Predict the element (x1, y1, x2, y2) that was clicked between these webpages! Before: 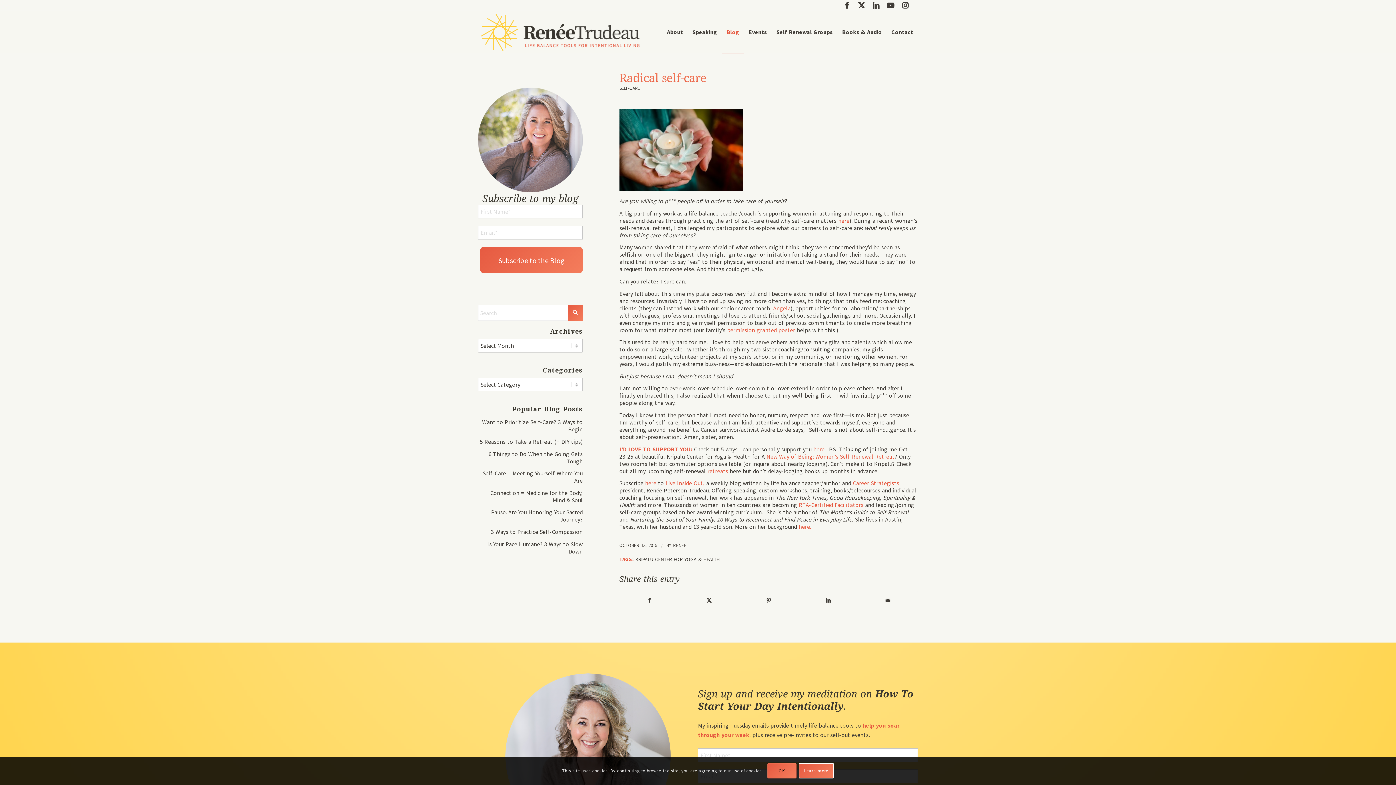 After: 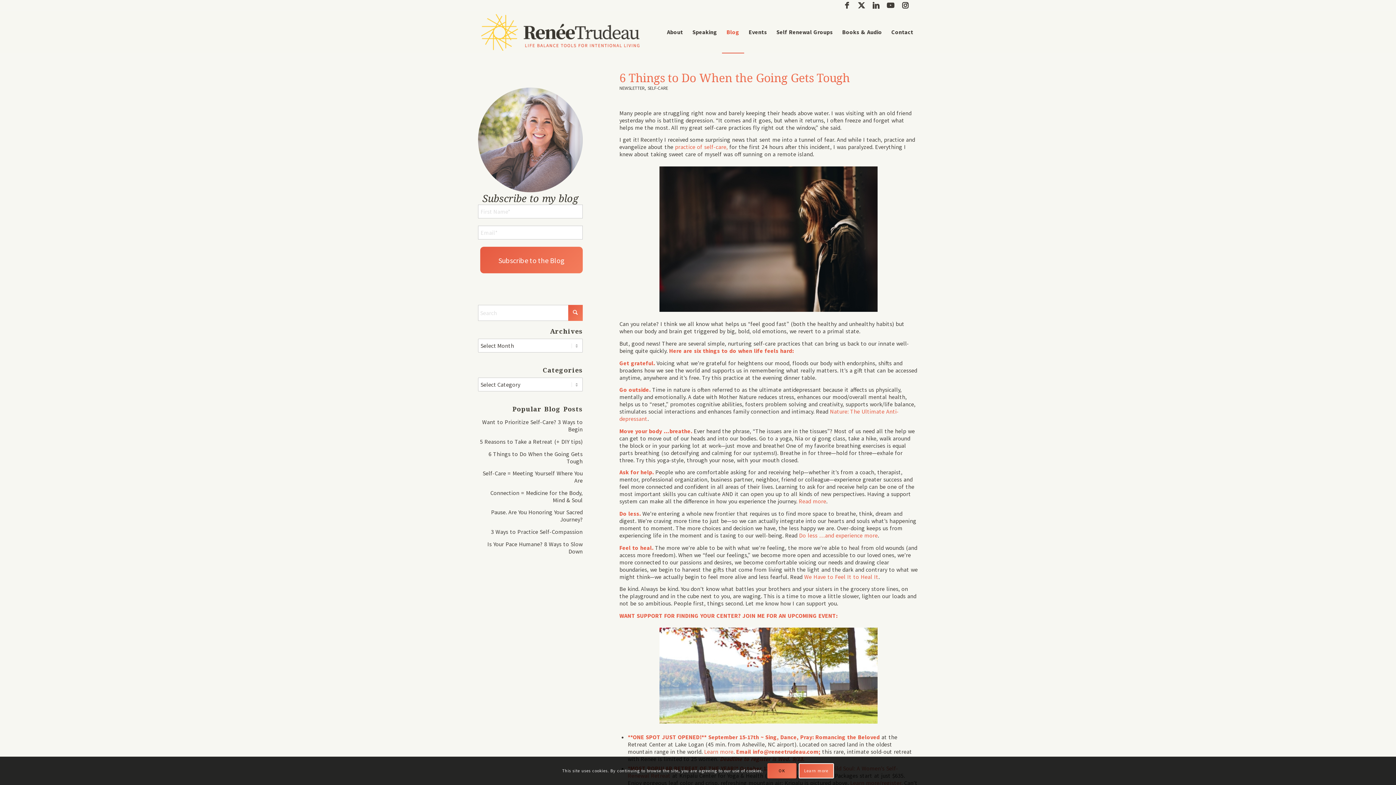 Action: bbox: (488, 450, 582, 464) label: 6 Things to Do When the Going Gets Tough